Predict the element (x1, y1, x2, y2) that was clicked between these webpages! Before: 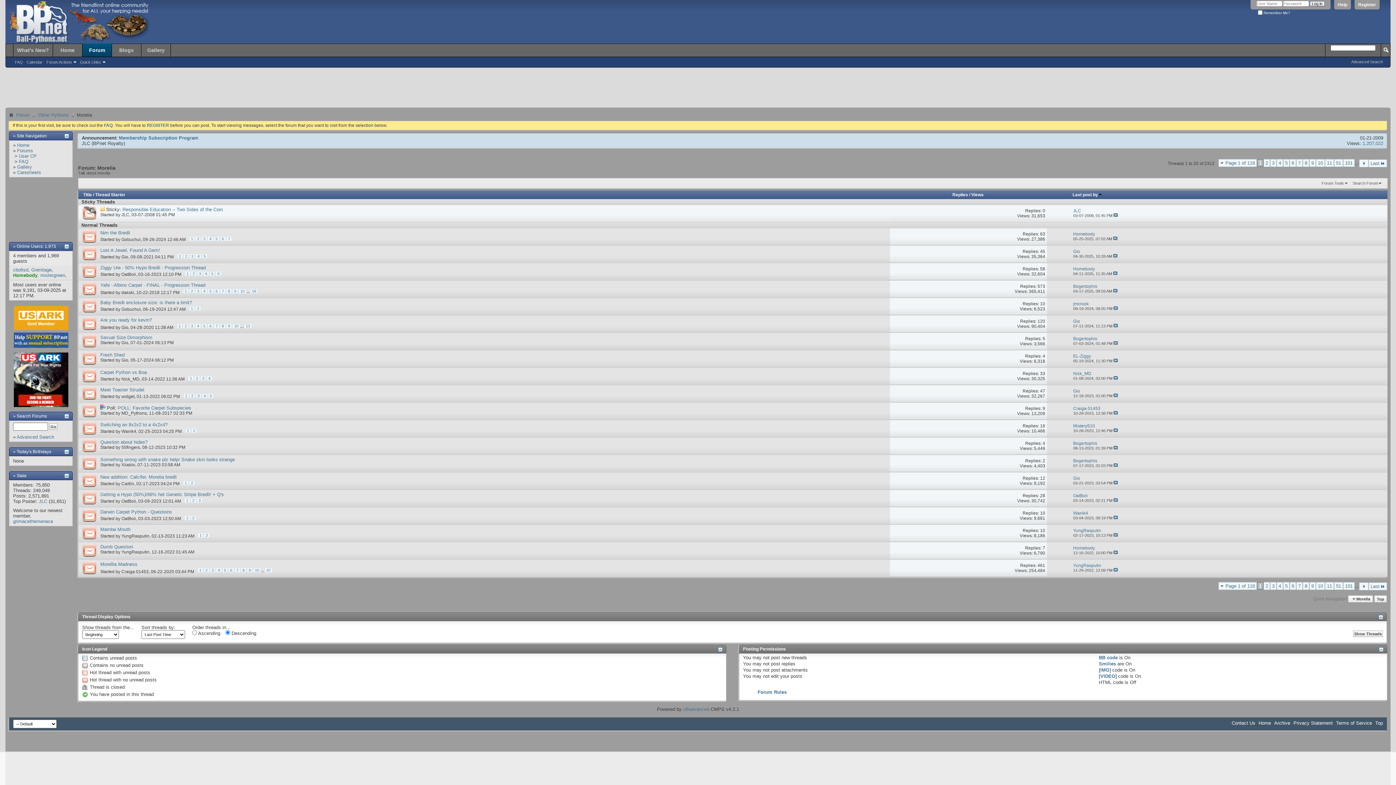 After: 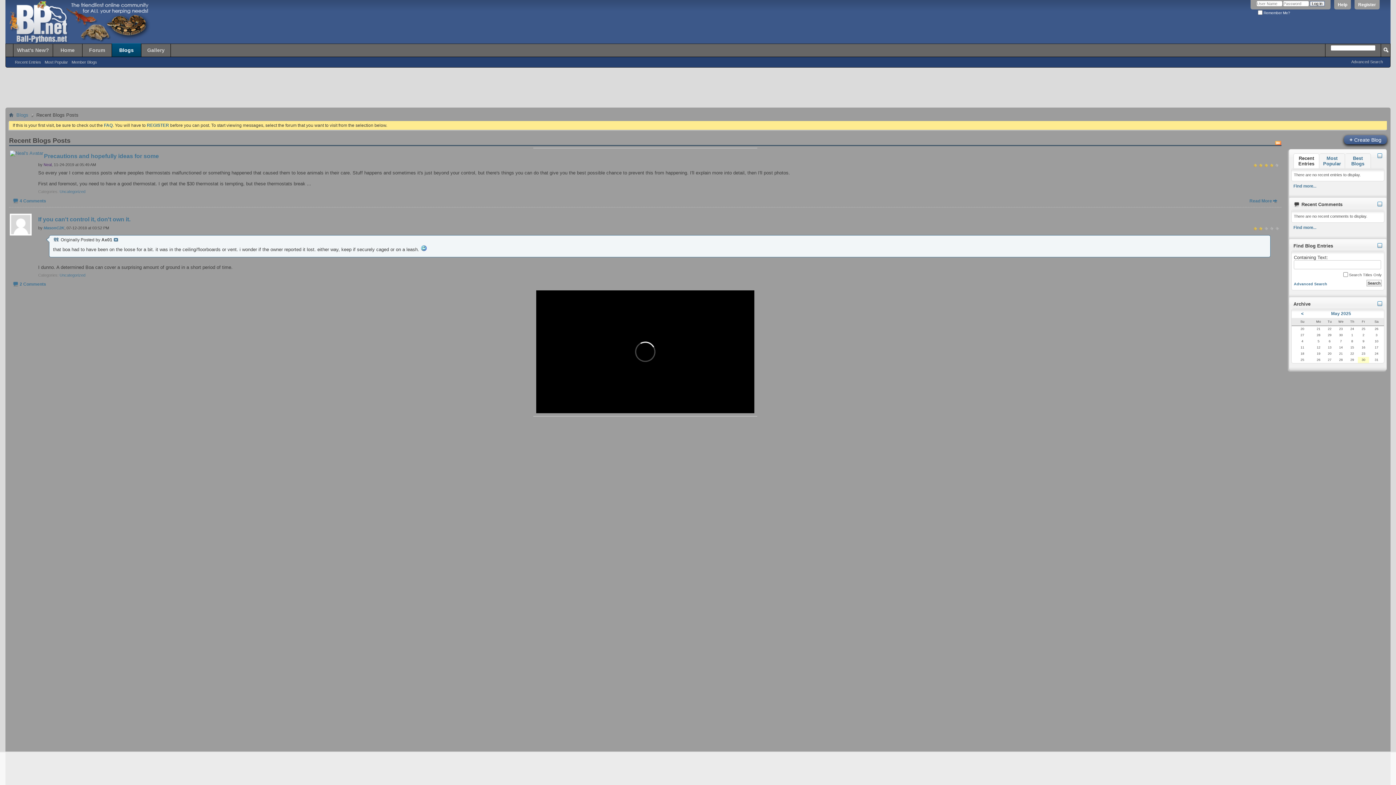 Action: bbox: (112, 44, 141, 56) label: Blogs